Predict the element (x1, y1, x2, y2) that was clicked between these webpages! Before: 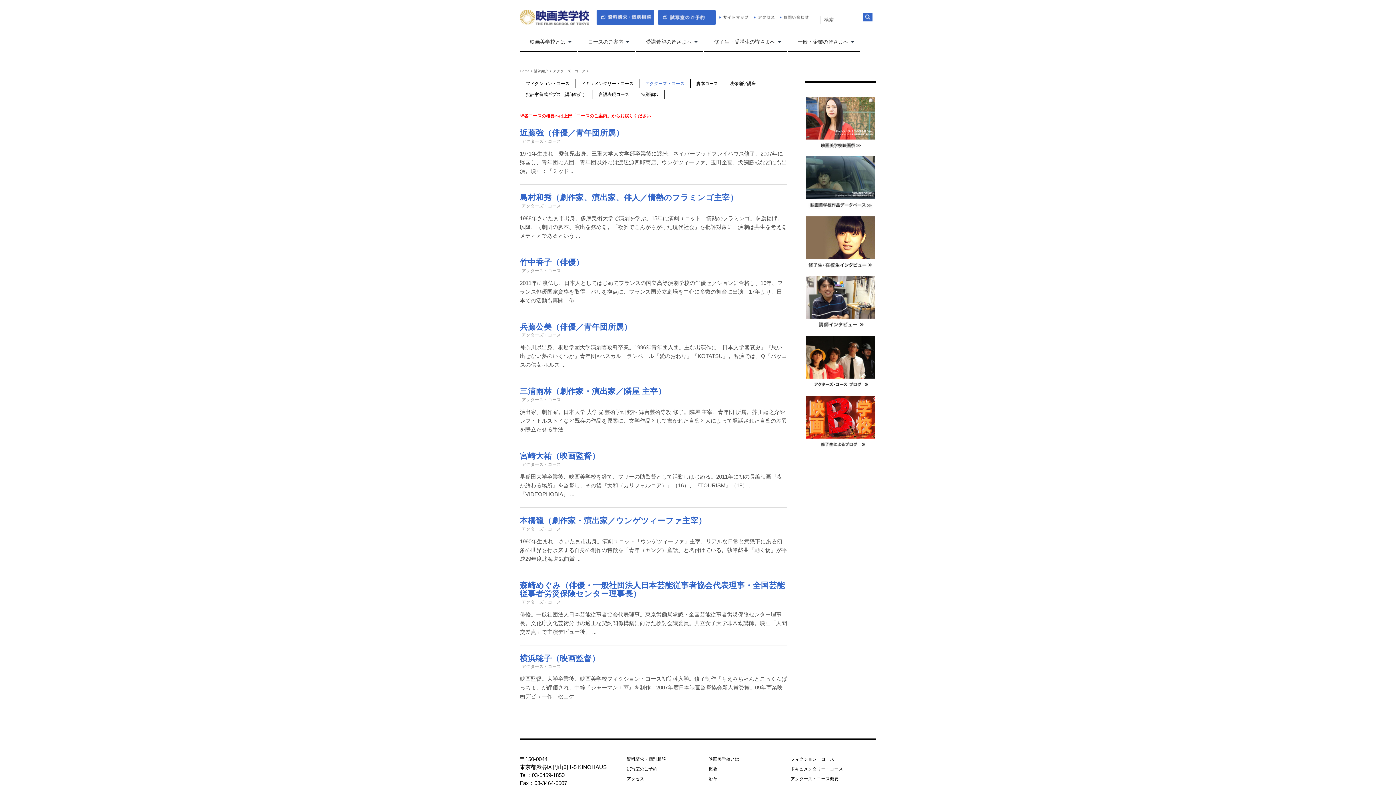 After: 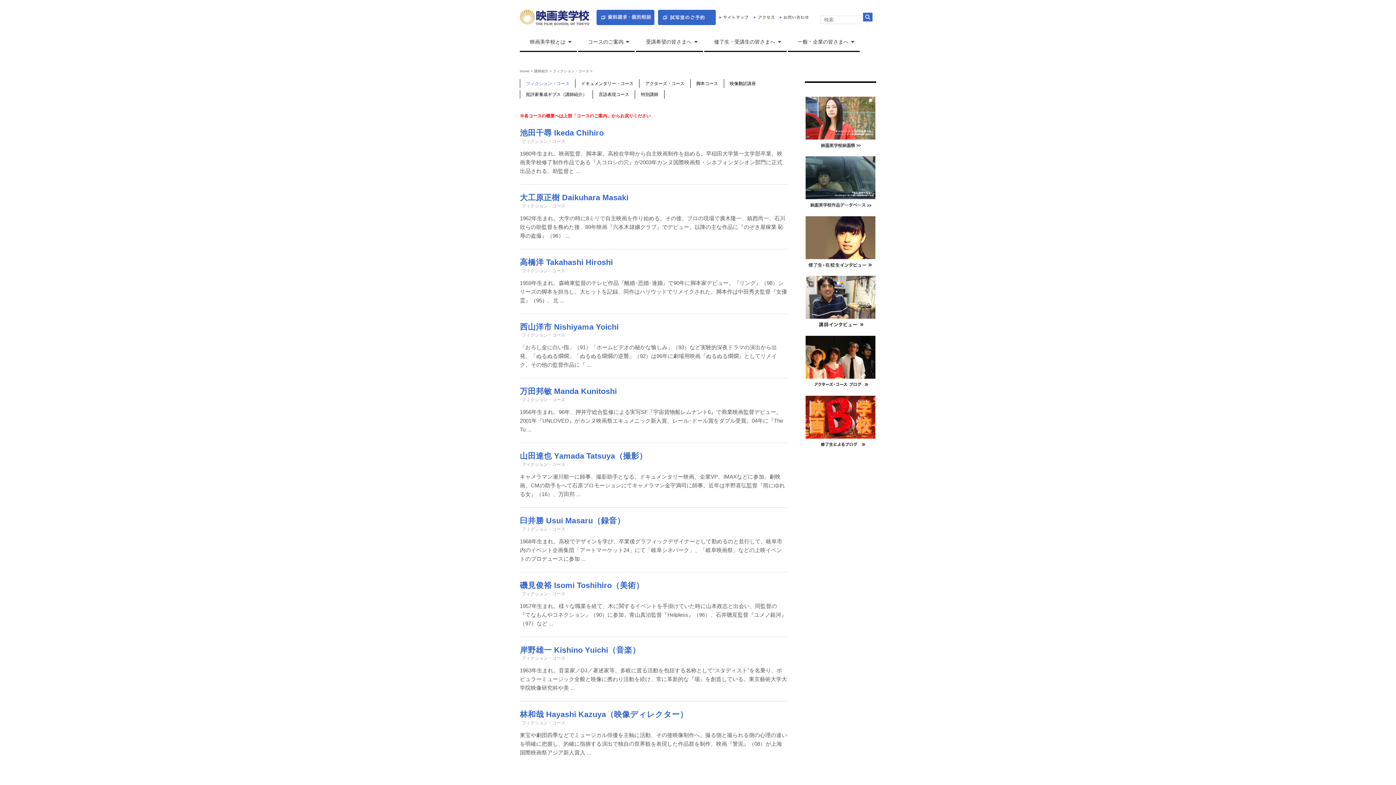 Action: label: フィクション・コース bbox: (520, 79, 575, 87)